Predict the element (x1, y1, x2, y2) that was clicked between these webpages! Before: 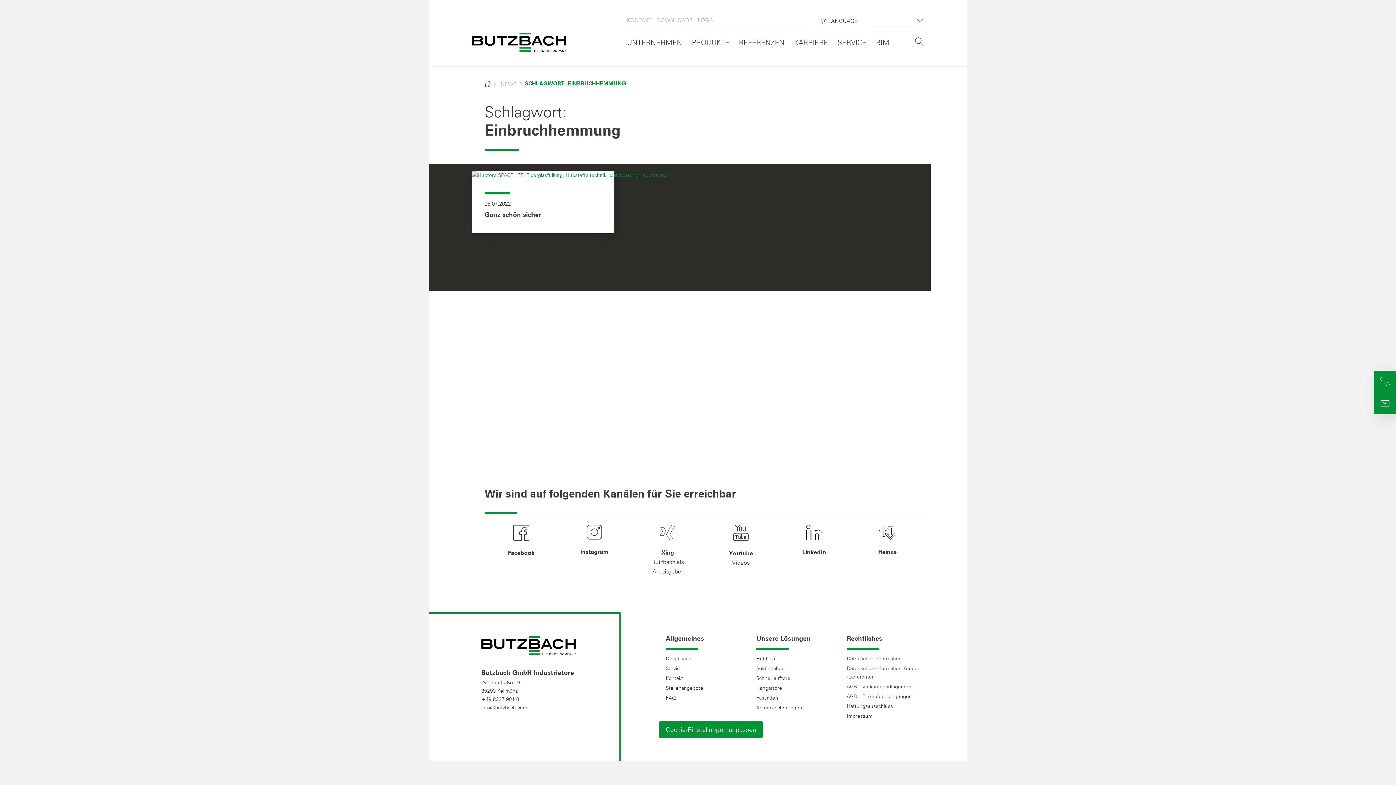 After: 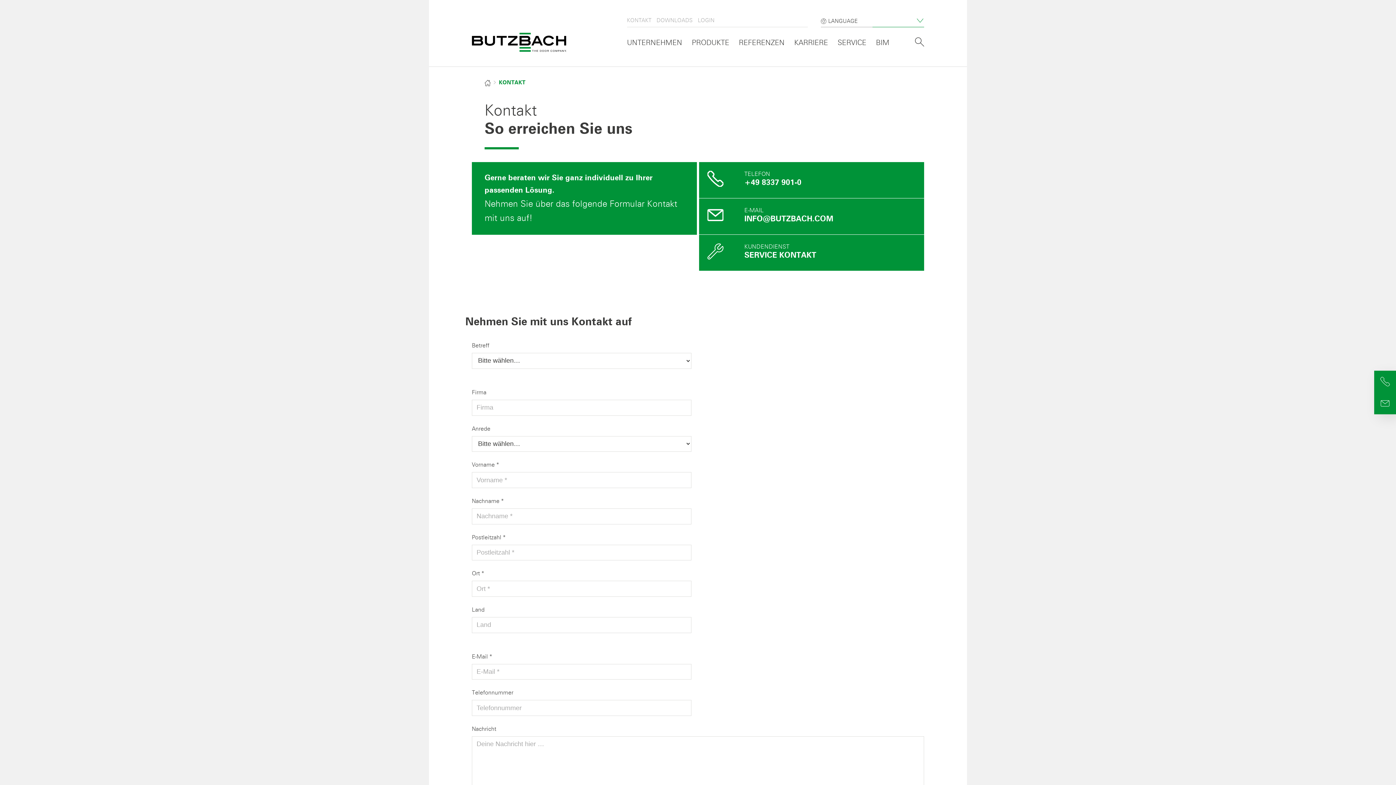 Action: bbox: (665, 673, 743, 683) label: Kontakt